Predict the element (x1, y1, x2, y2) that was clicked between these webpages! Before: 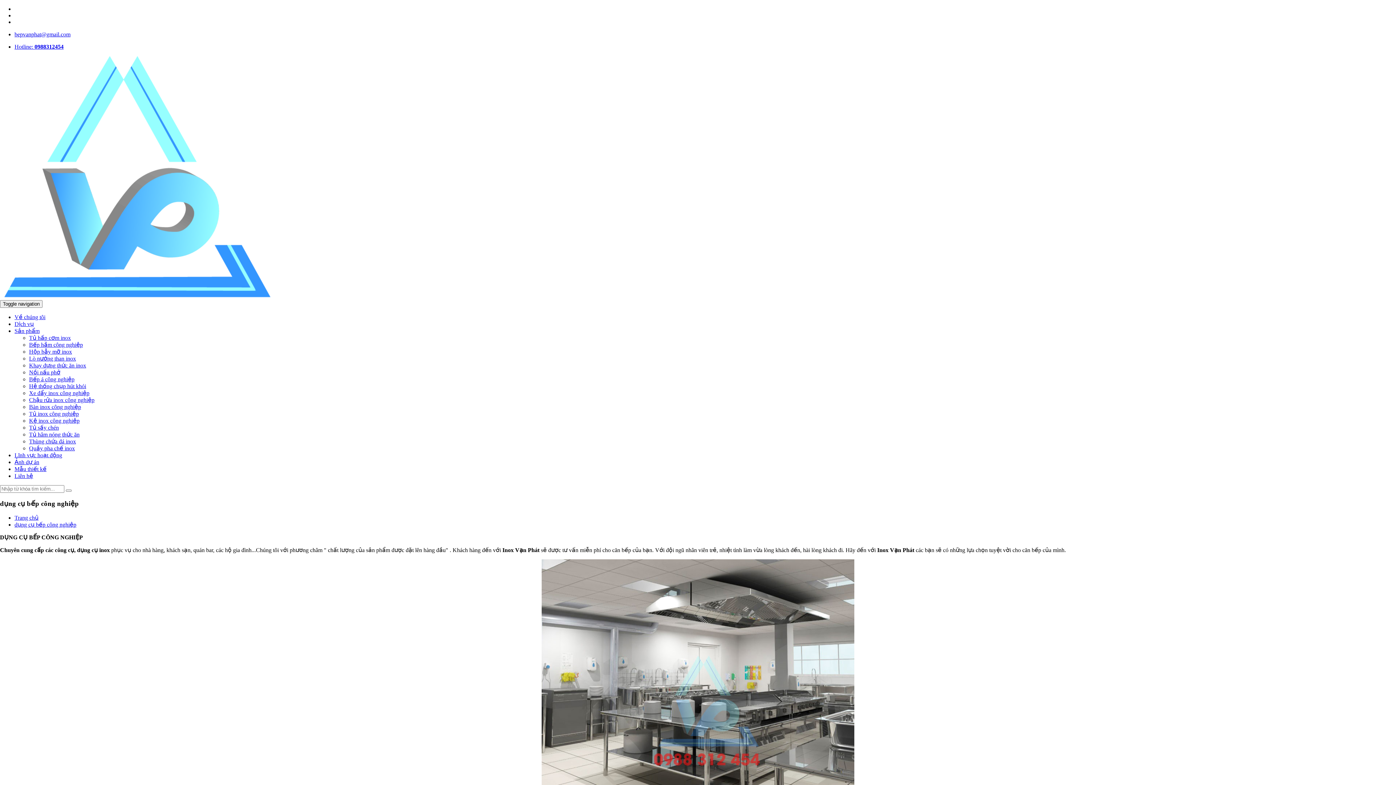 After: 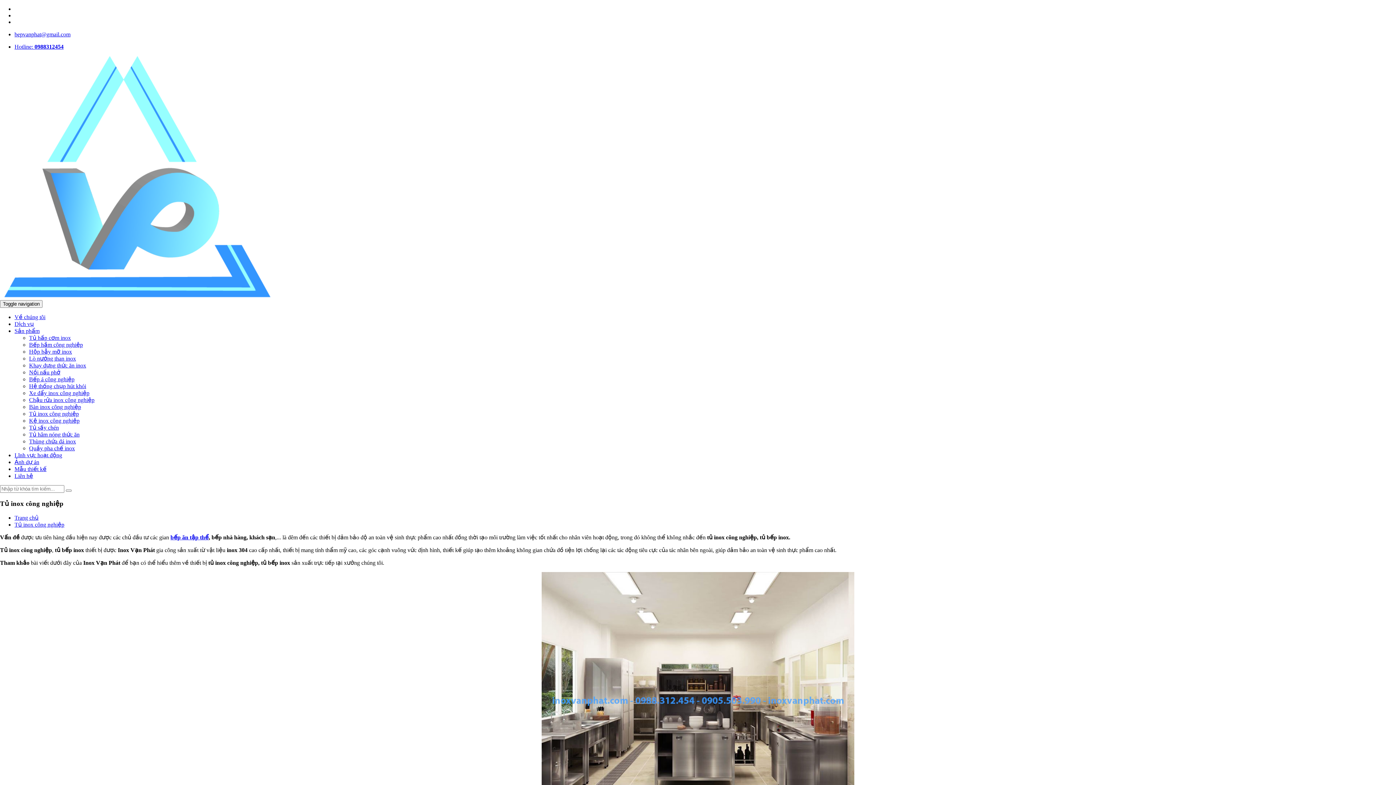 Action: label: Tủ inox công nghiệp bbox: (29, 410, 78, 417)